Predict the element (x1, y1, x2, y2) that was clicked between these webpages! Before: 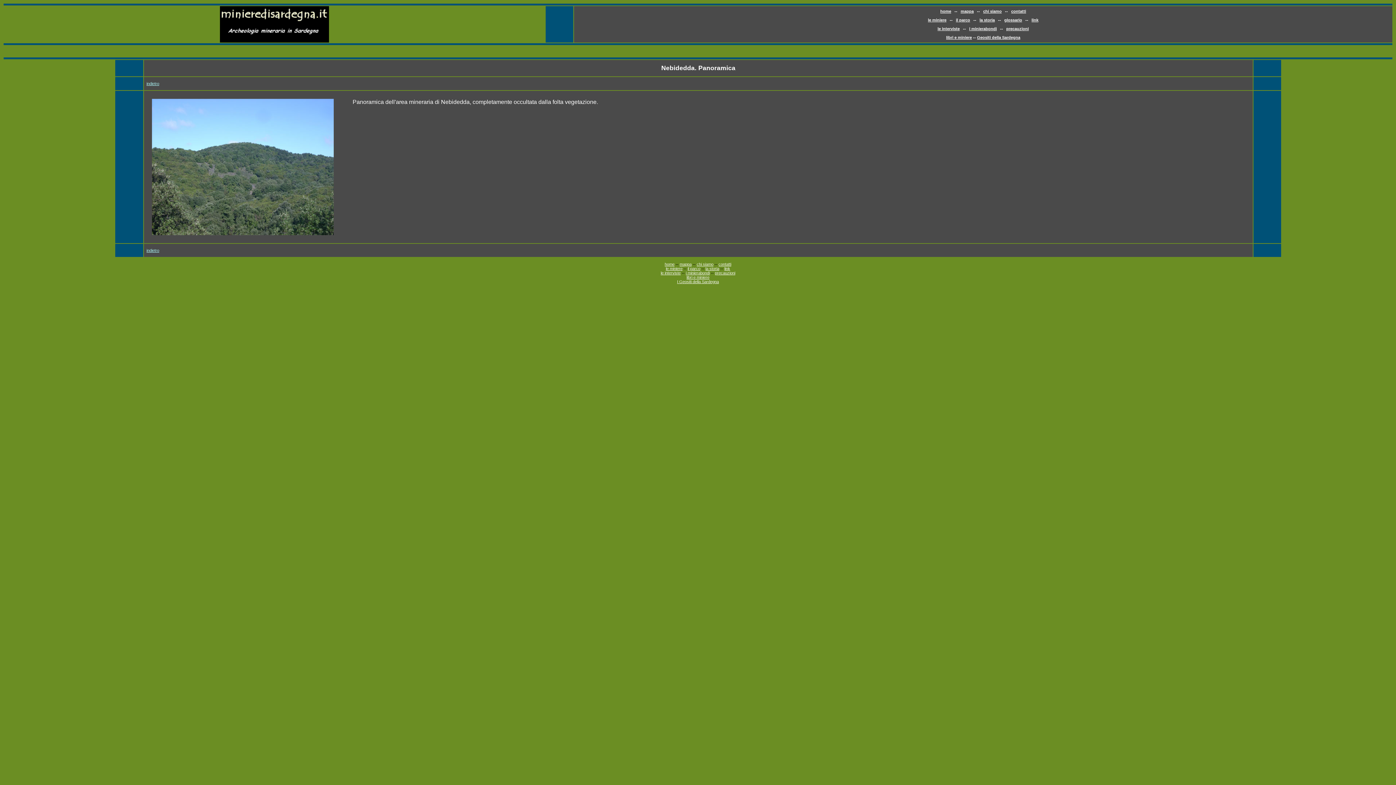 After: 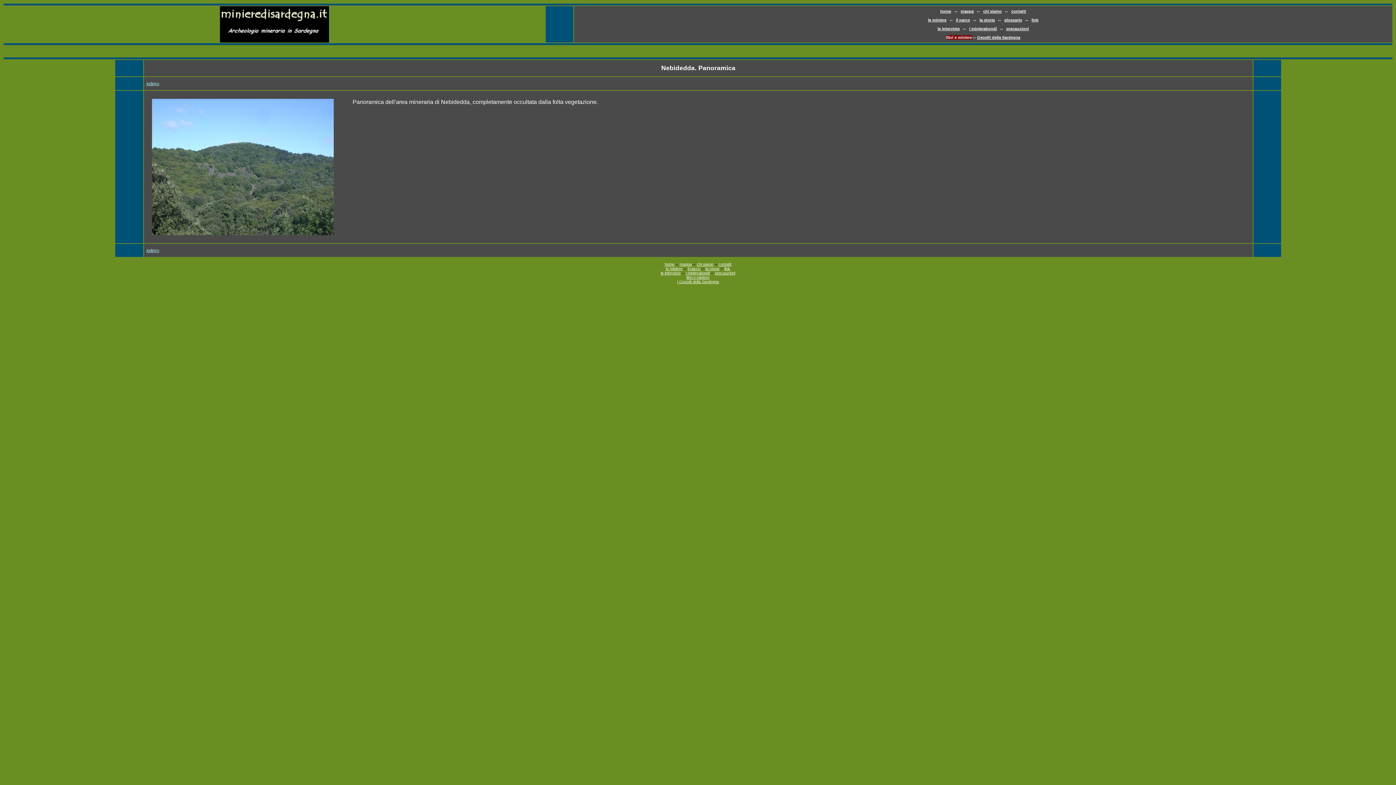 Action: bbox: (946, 35, 972, 39) label: libri e miniere